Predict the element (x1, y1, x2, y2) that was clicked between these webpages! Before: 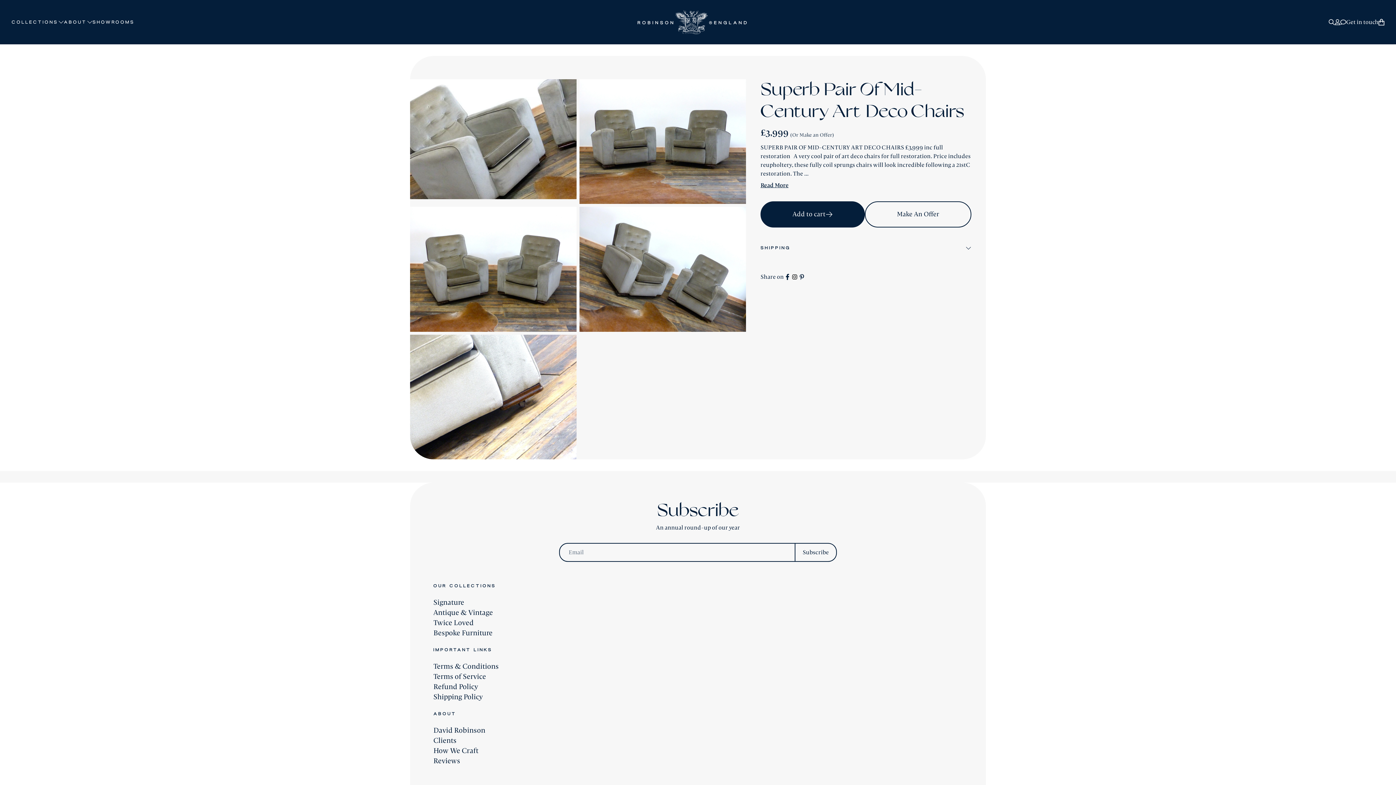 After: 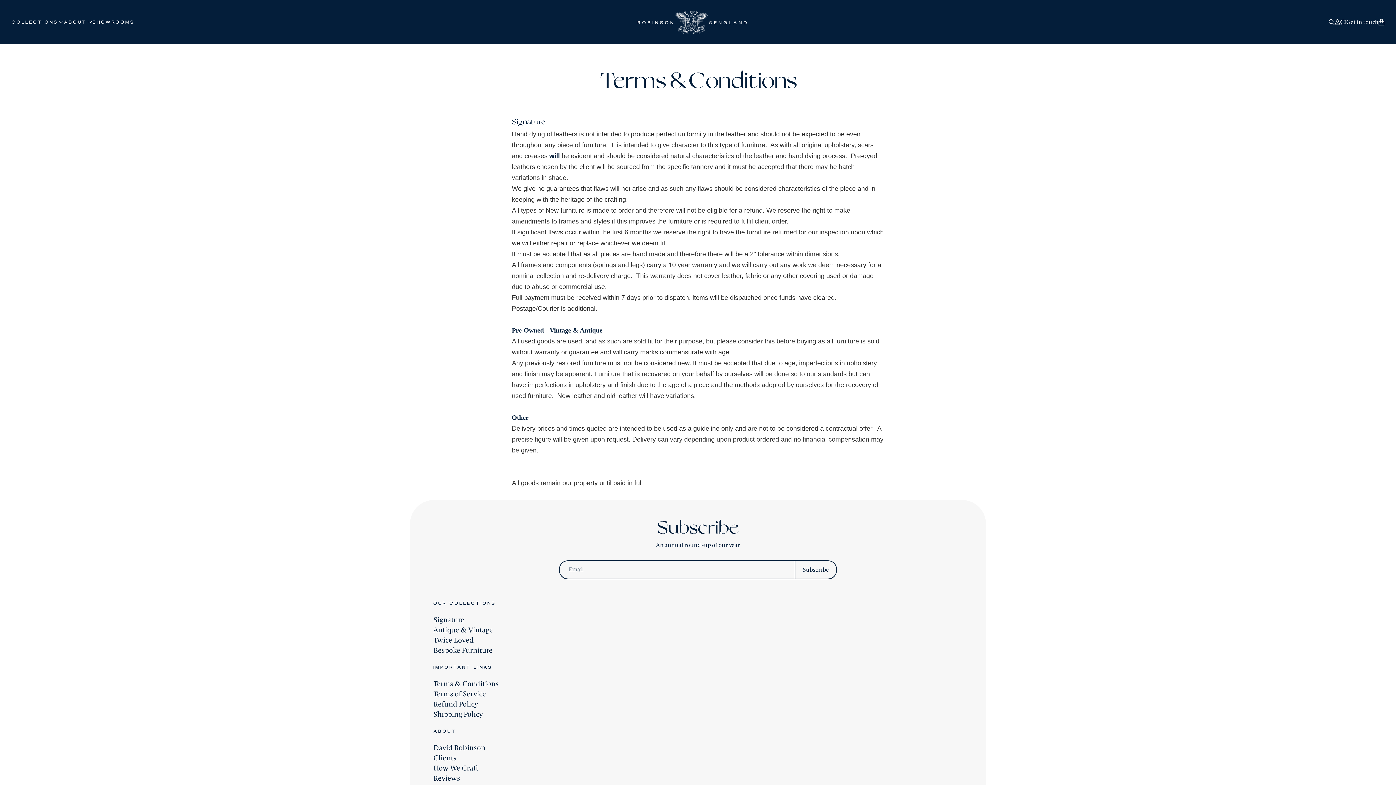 Action: label: Terms & Conditions bbox: (433, 661, 498, 672)